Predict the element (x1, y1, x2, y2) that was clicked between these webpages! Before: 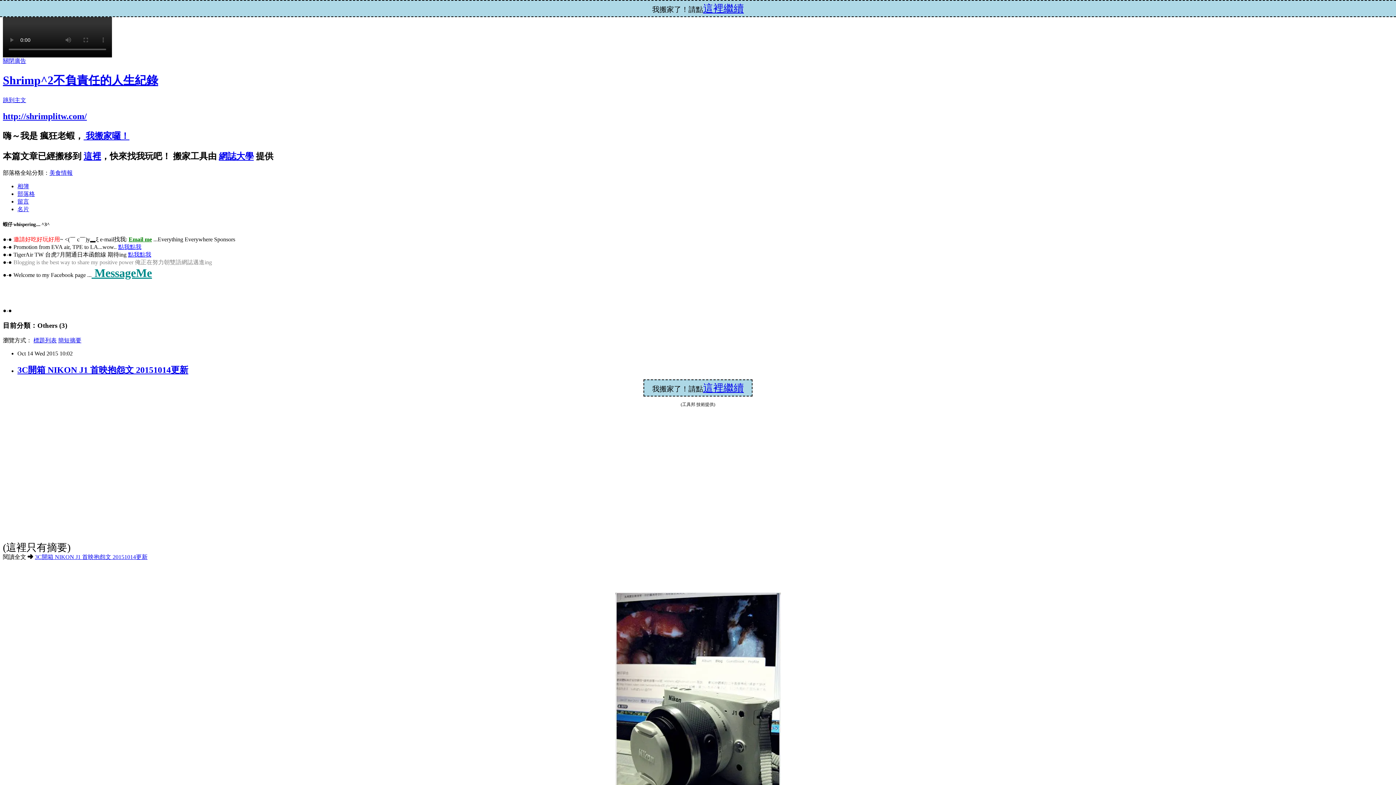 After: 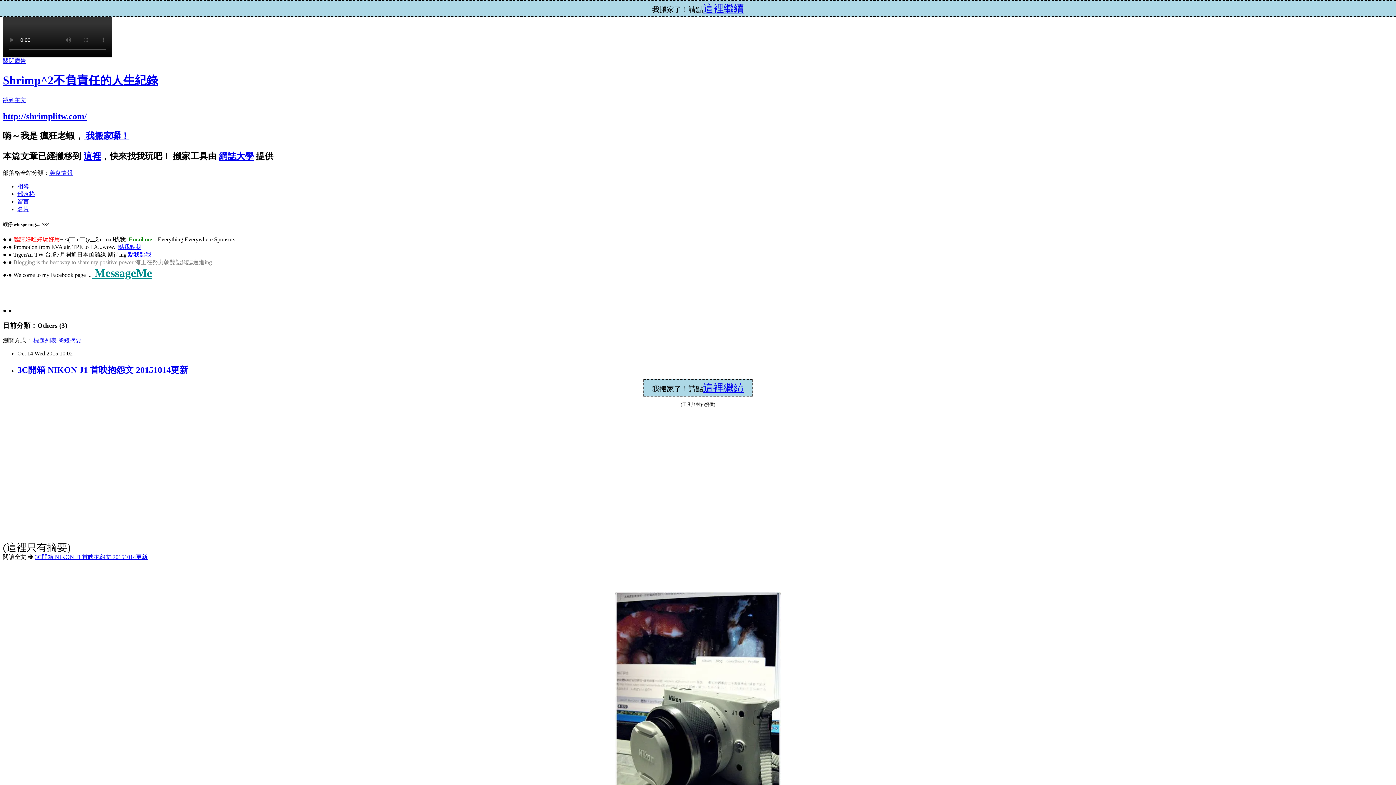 Action: label: 關閉廣告 bbox: (2, 57, 26, 64)